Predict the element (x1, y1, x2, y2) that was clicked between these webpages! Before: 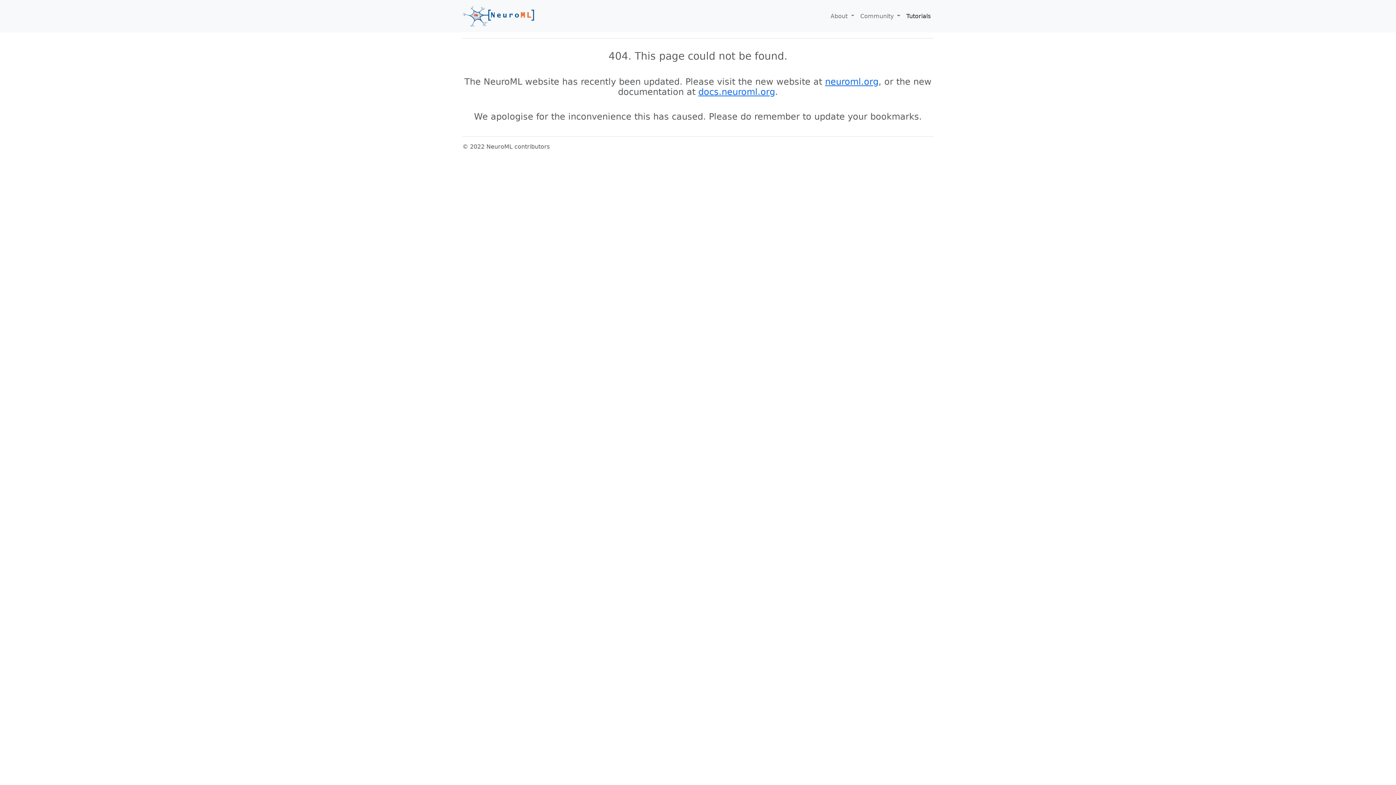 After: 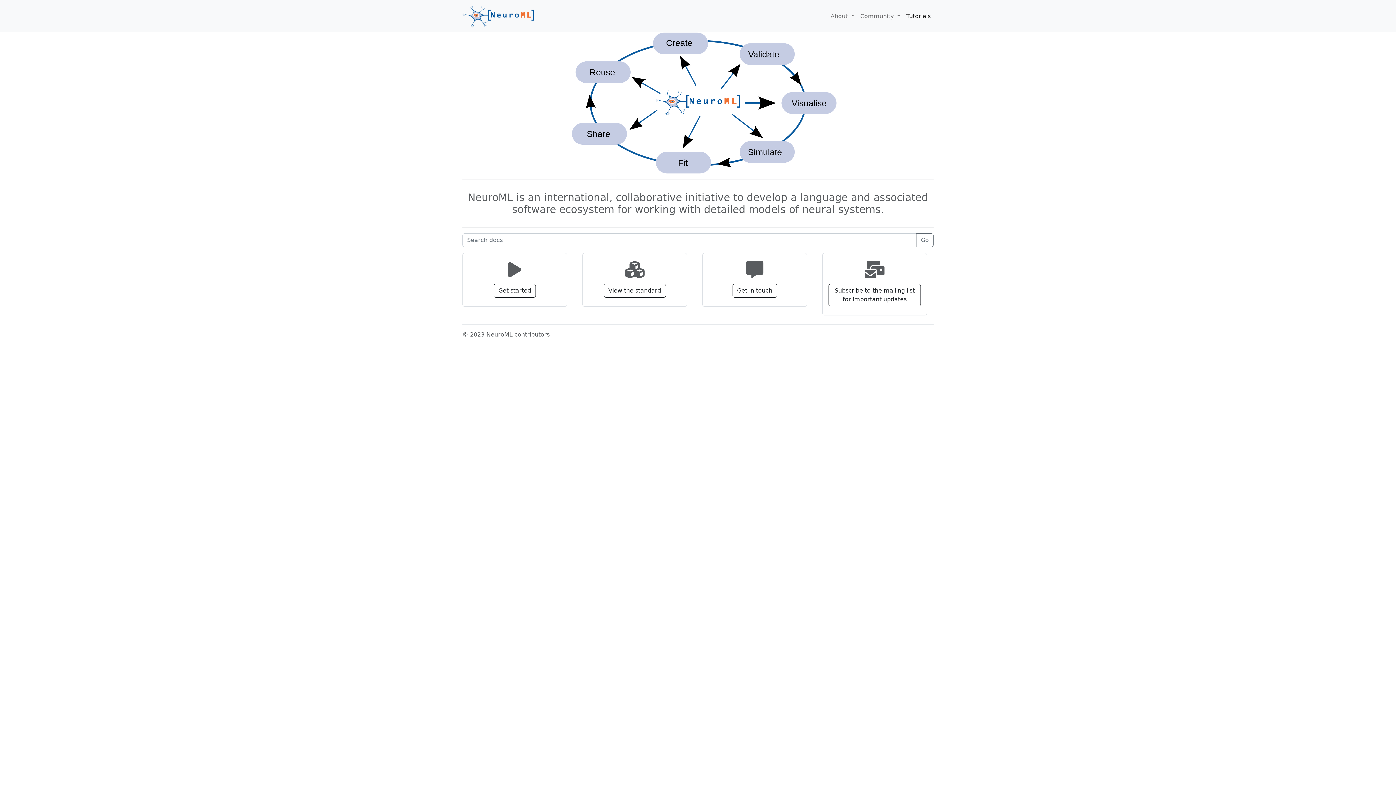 Action: bbox: (462, 2, 534, 29)